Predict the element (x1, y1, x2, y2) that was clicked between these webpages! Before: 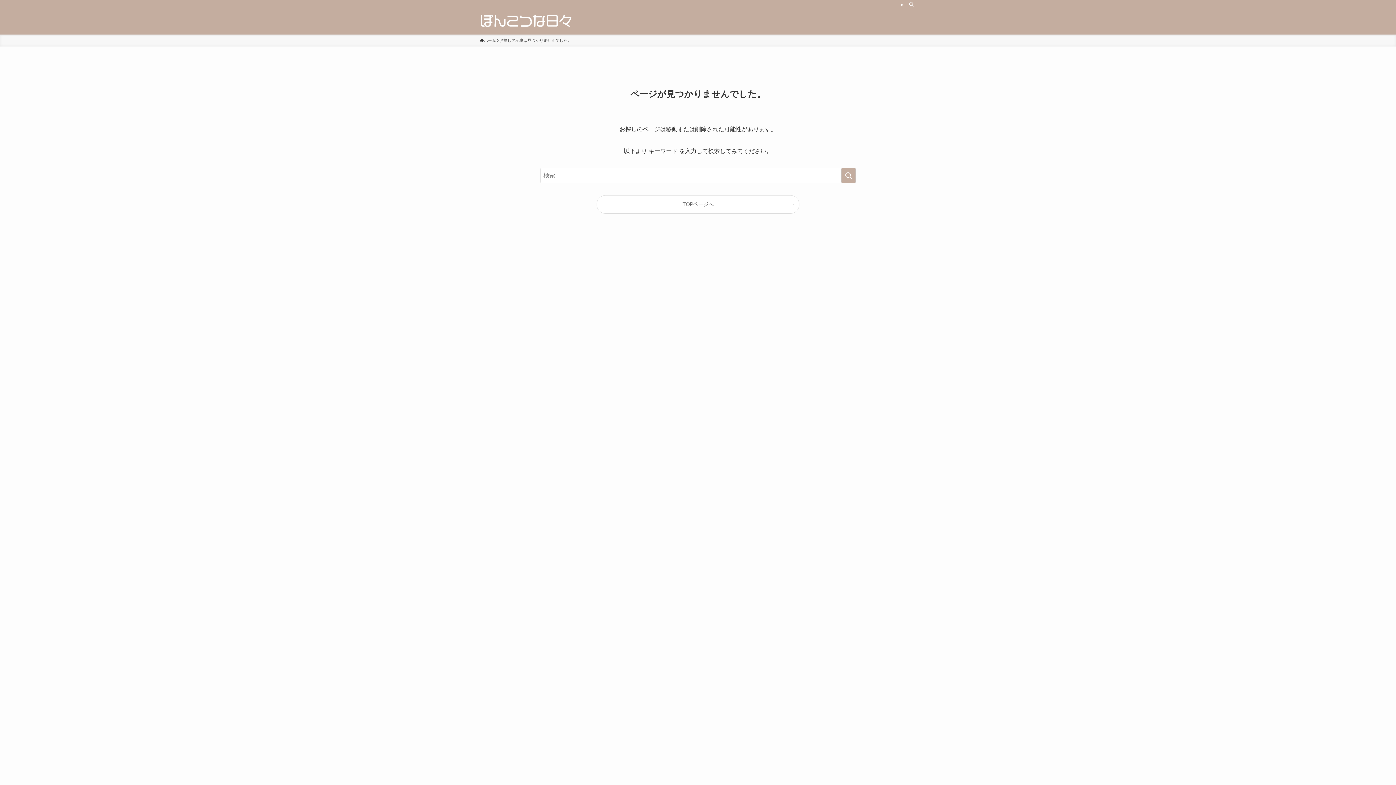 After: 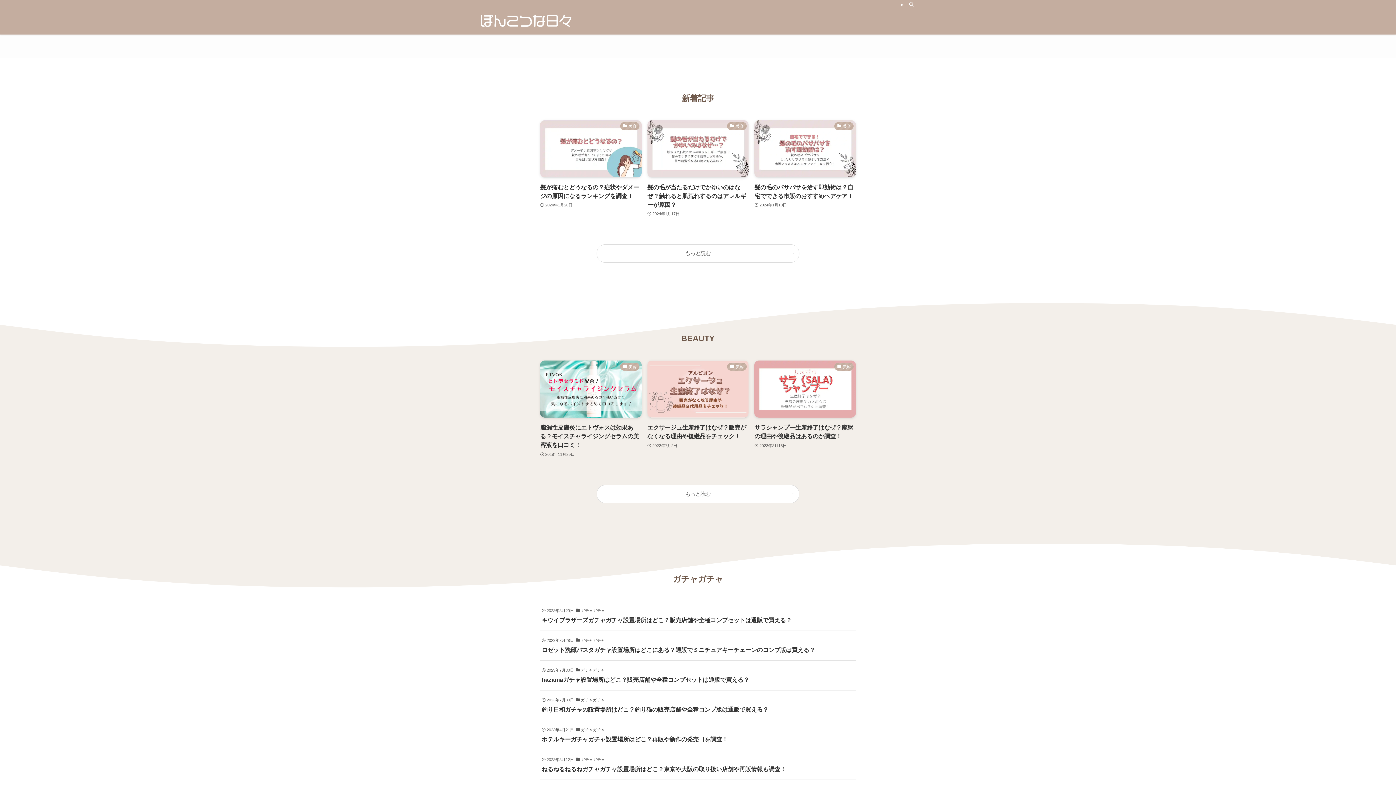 Action: label: TOPページへ bbox: (597, 195, 799, 213)